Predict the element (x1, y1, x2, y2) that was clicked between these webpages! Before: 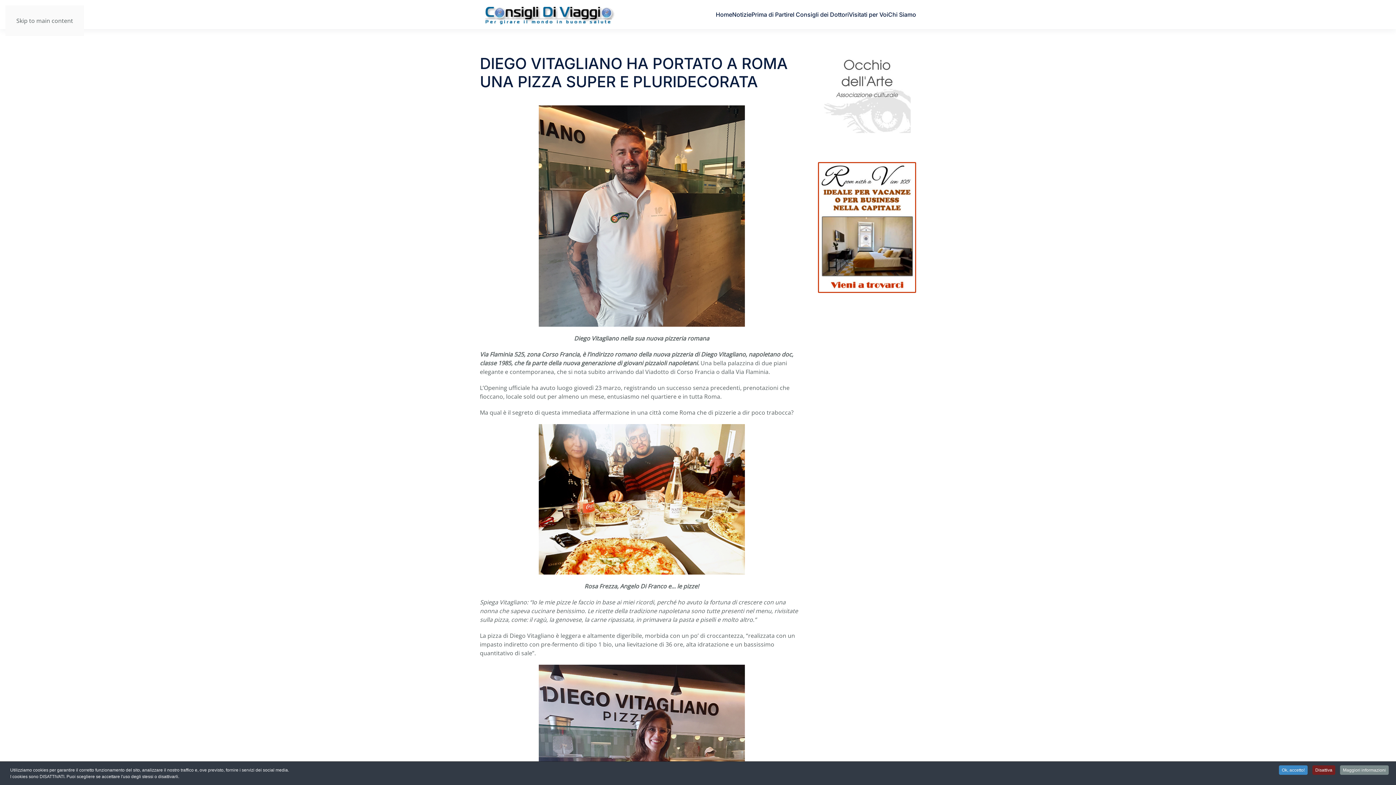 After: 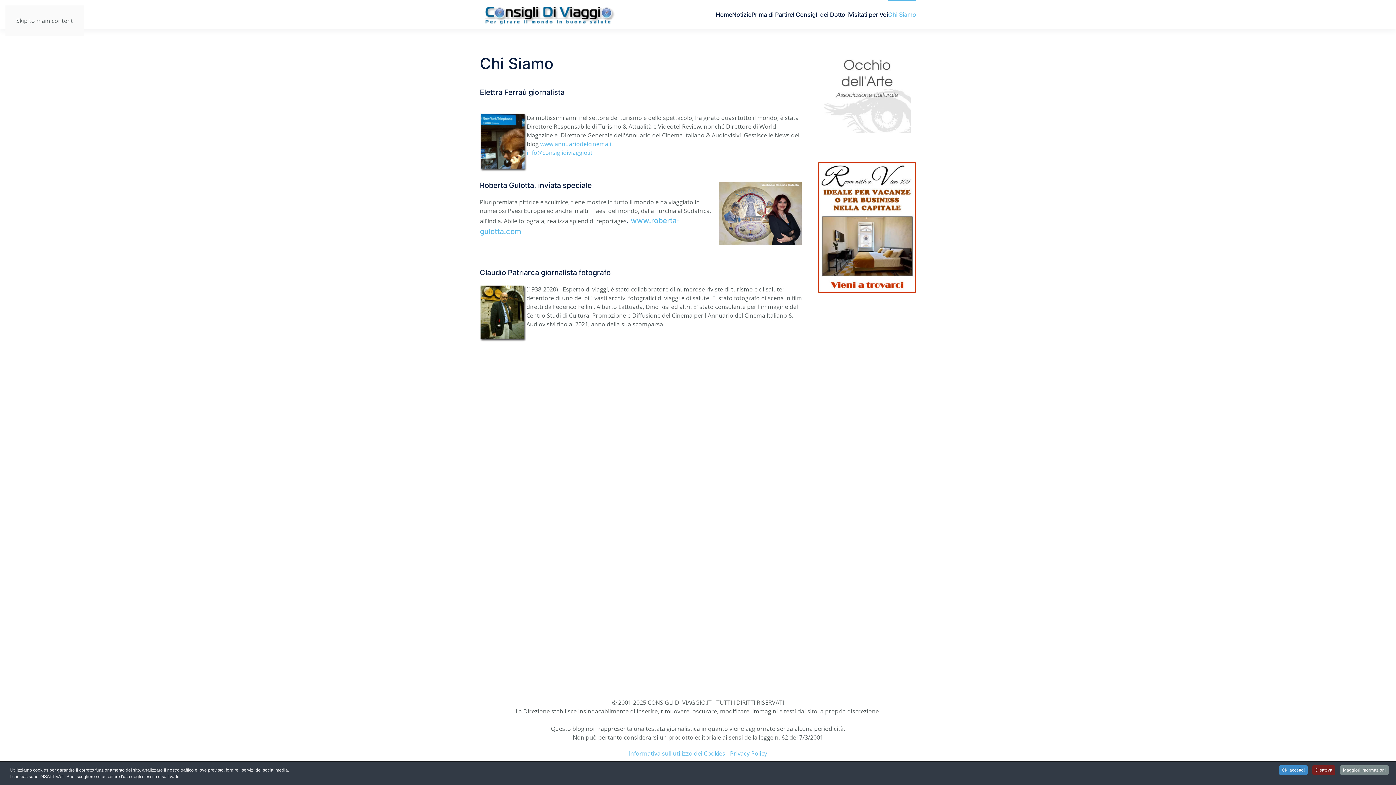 Action: bbox: (888, 0, 916, 29) label: Chi Siamo